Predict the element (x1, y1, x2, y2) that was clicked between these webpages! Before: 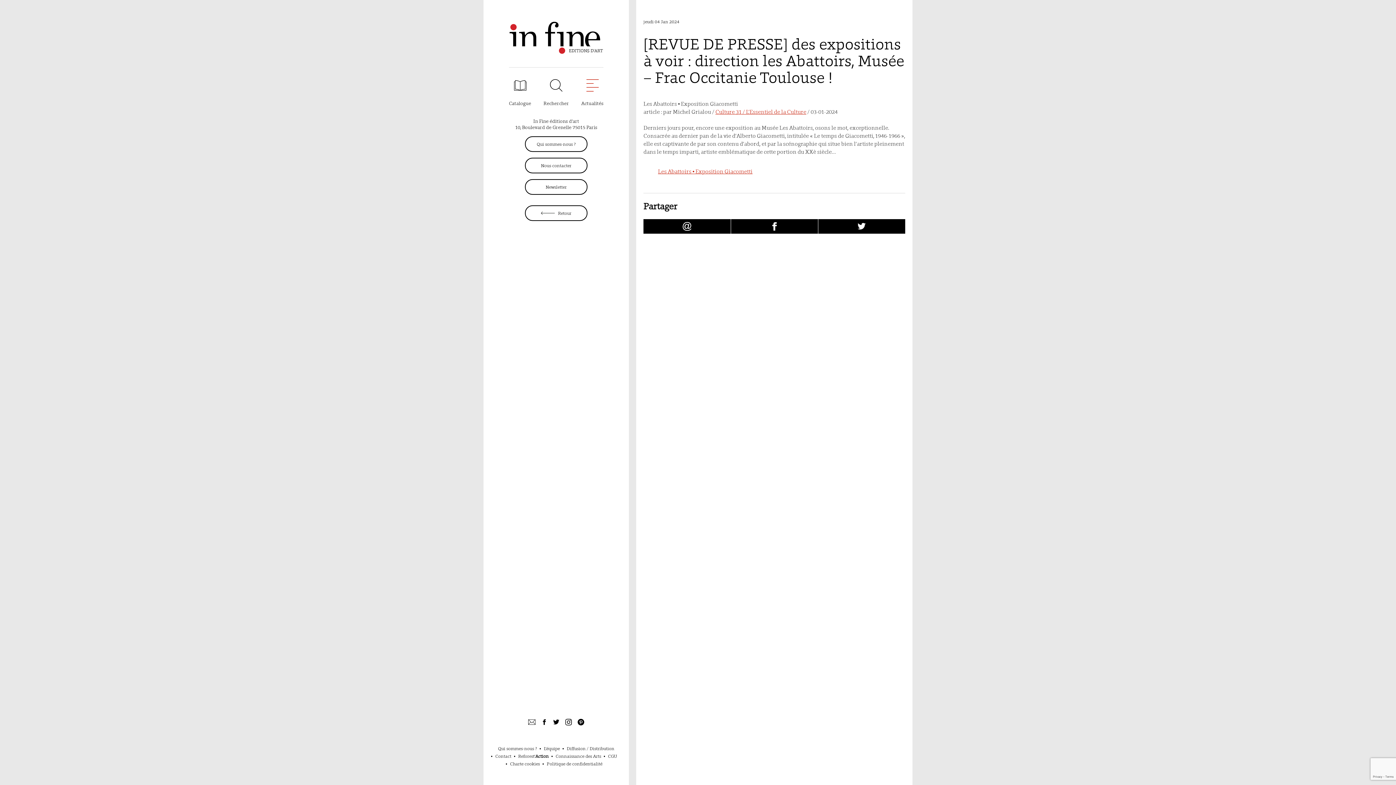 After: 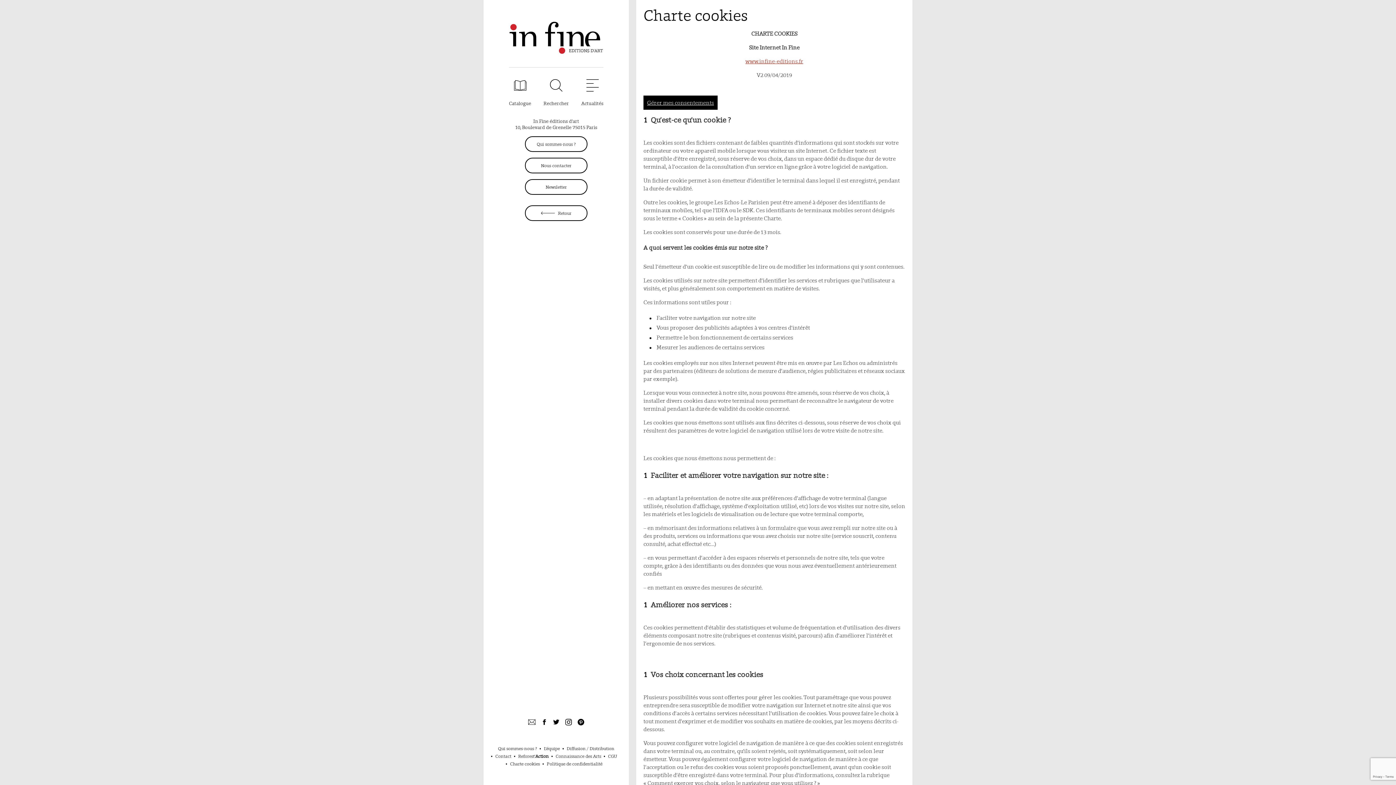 Action: label: Charte cookies bbox: (510, 761, 540, 766)